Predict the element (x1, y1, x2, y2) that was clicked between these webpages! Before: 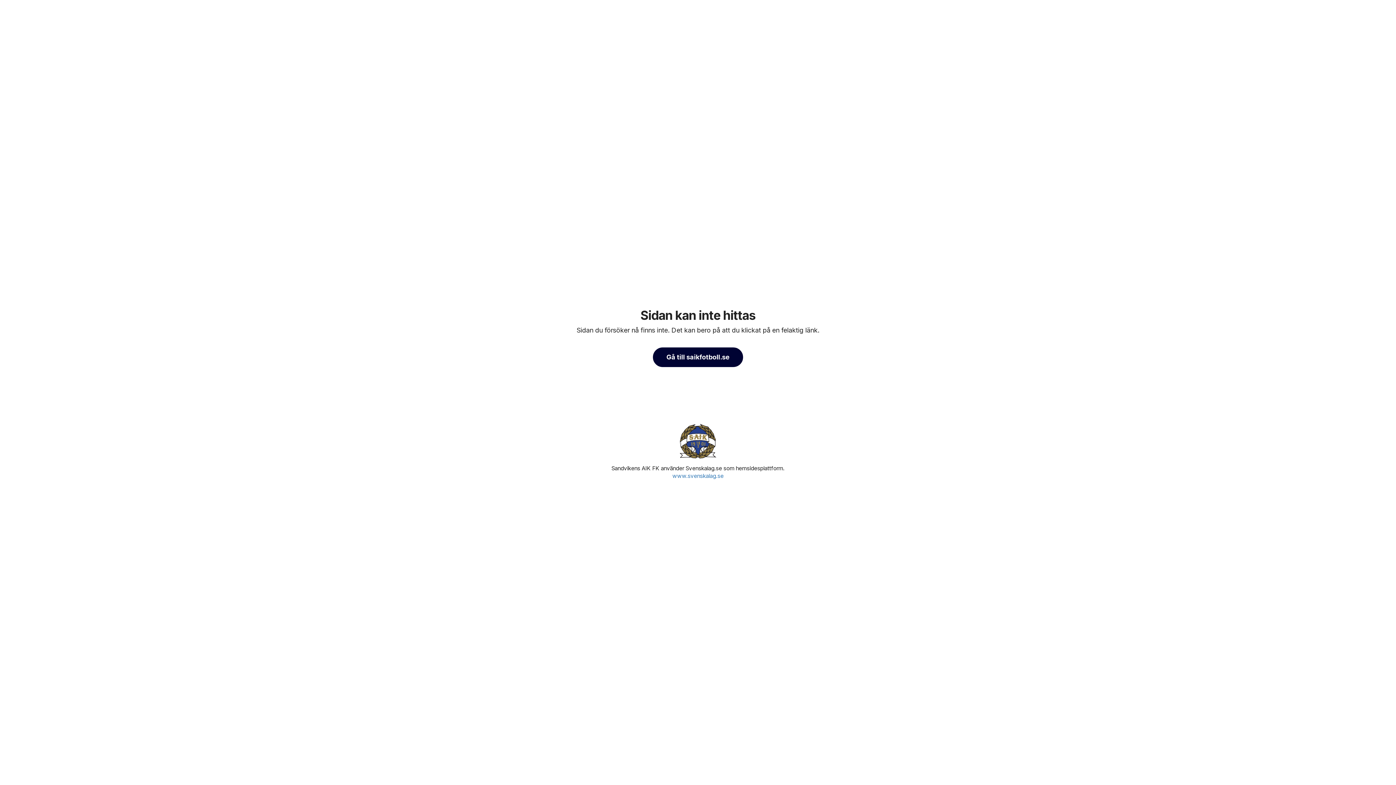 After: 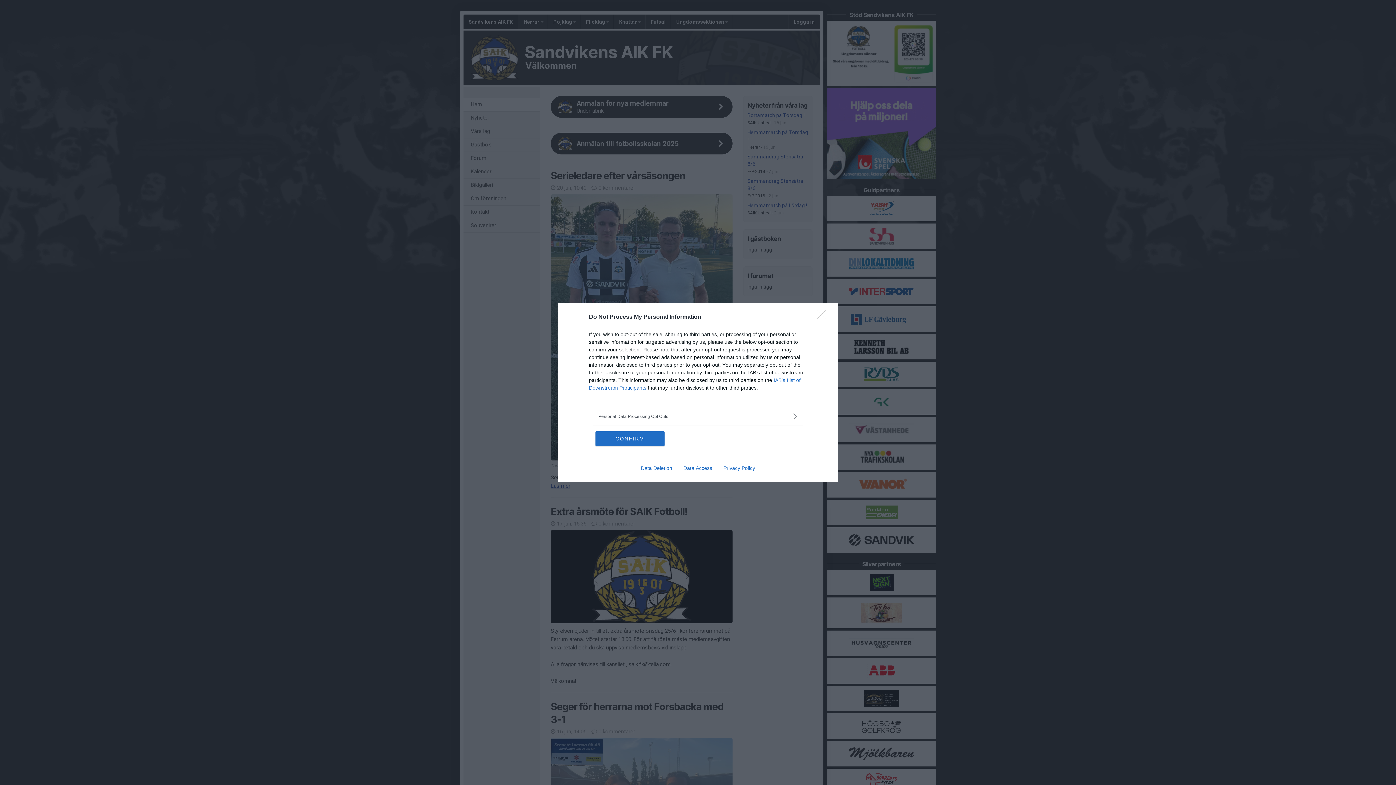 Action: bbox: (680, 421, 716, 461)